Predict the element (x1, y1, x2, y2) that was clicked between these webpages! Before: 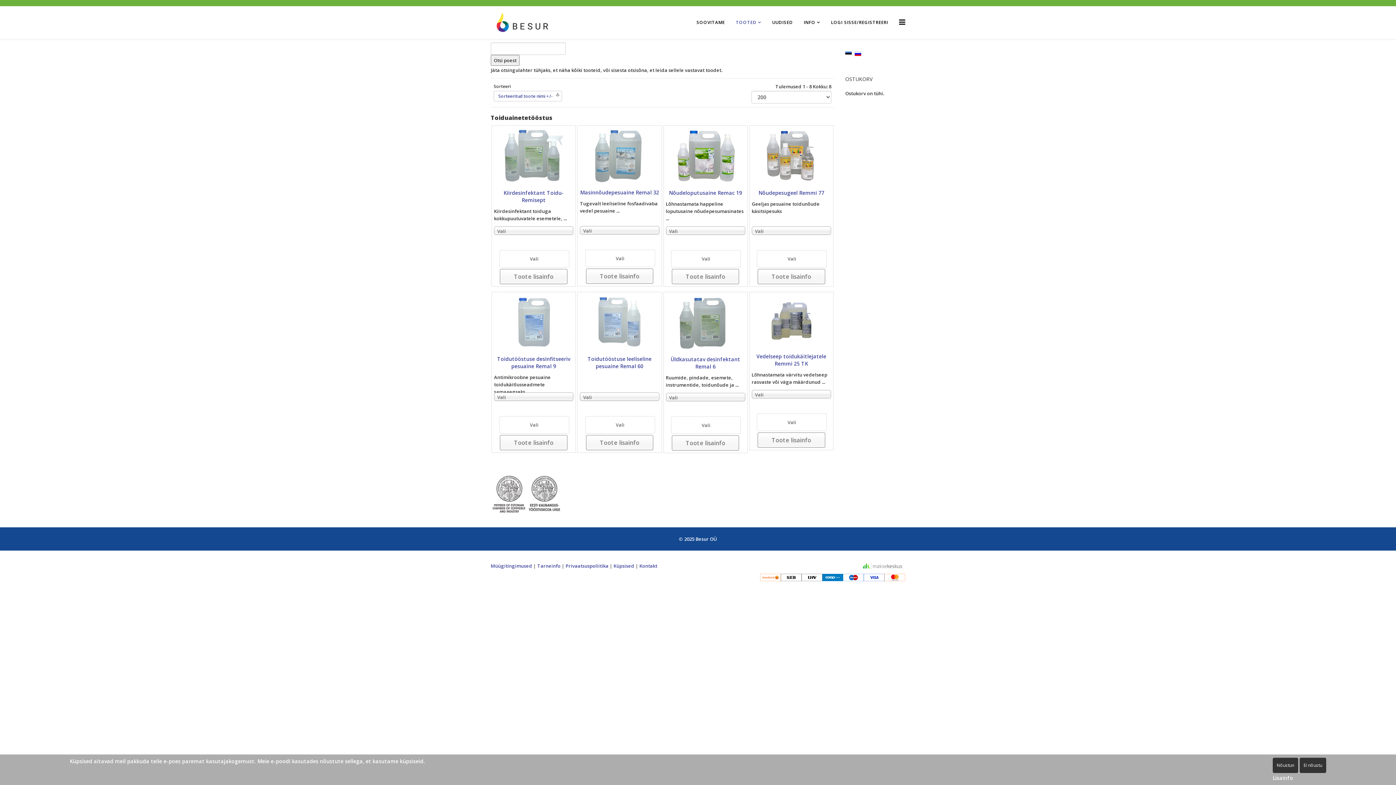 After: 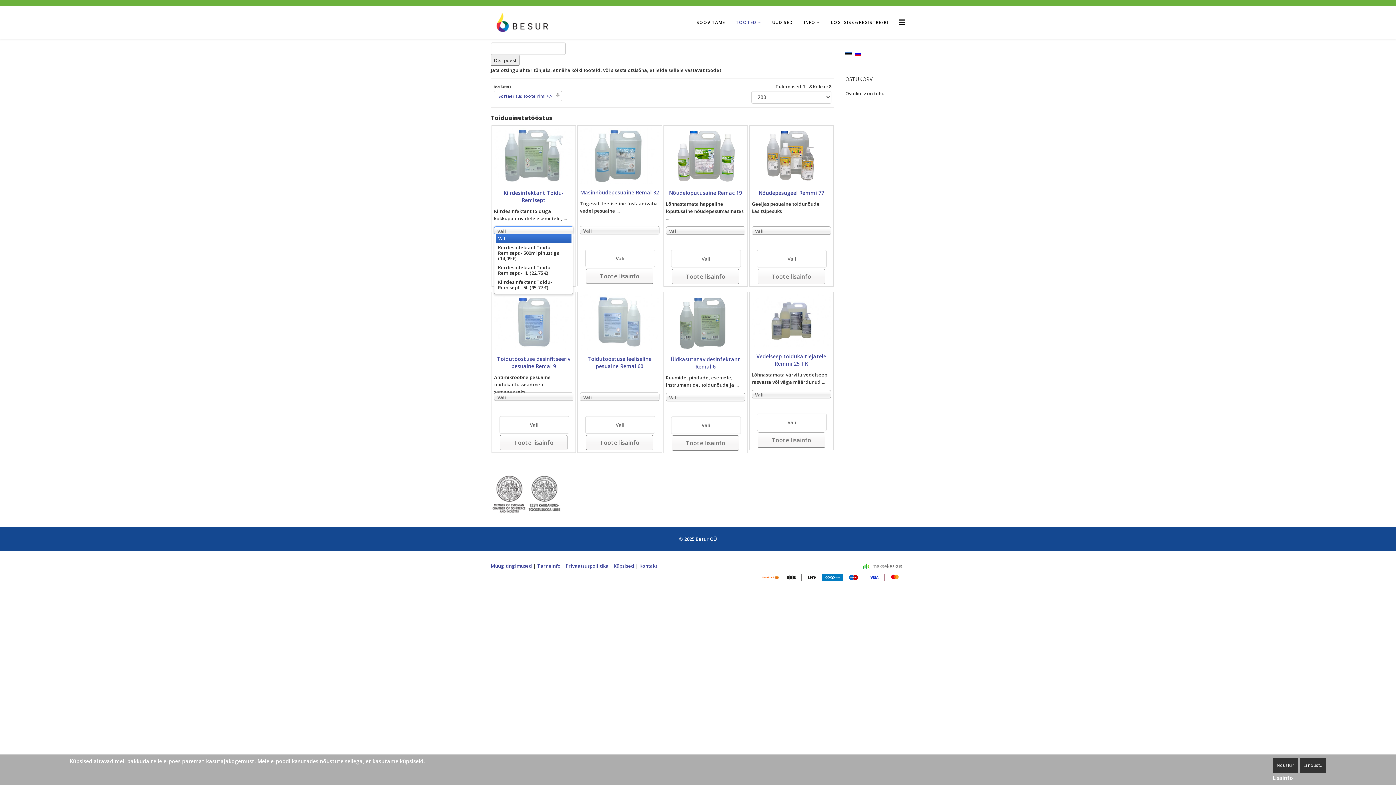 Action: bbox: (494, 226, 573, 234) label: Vali